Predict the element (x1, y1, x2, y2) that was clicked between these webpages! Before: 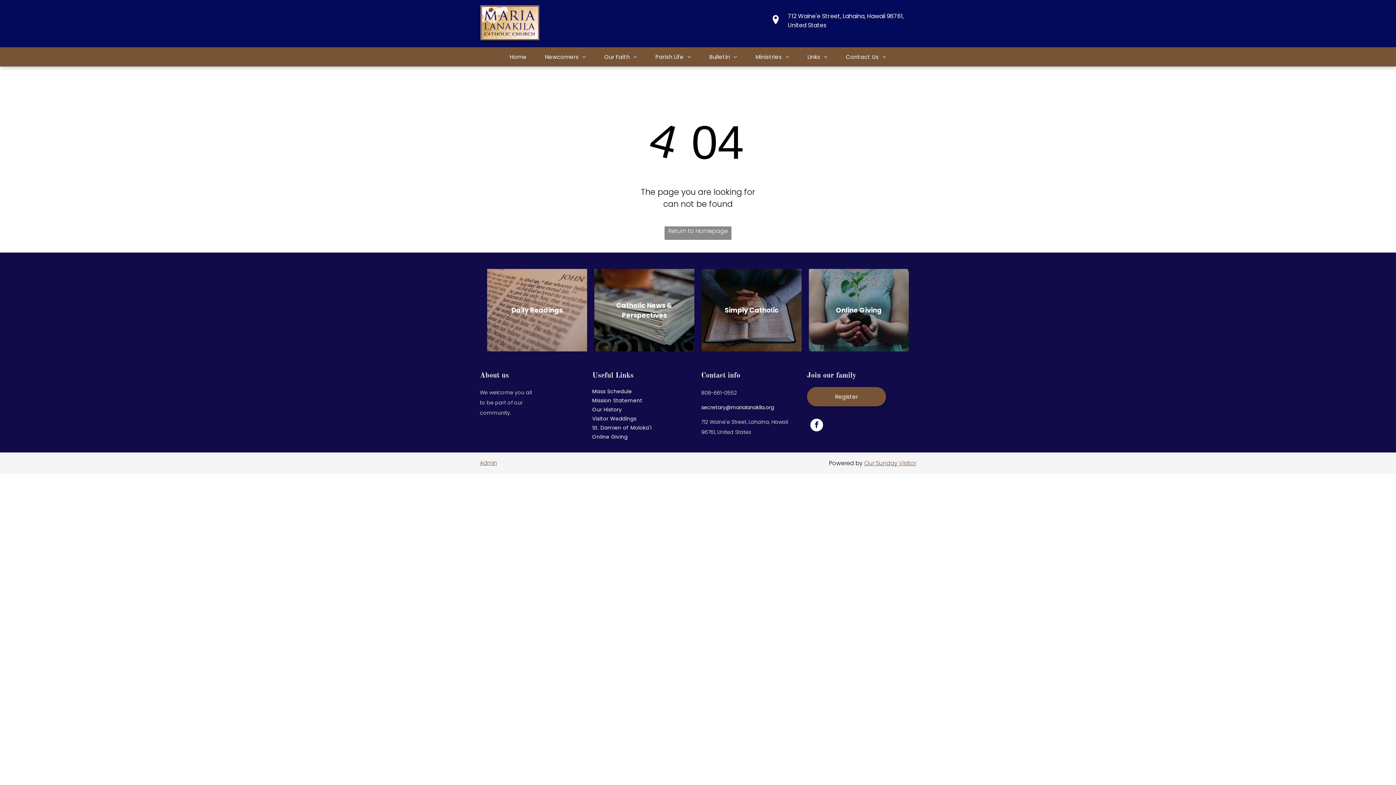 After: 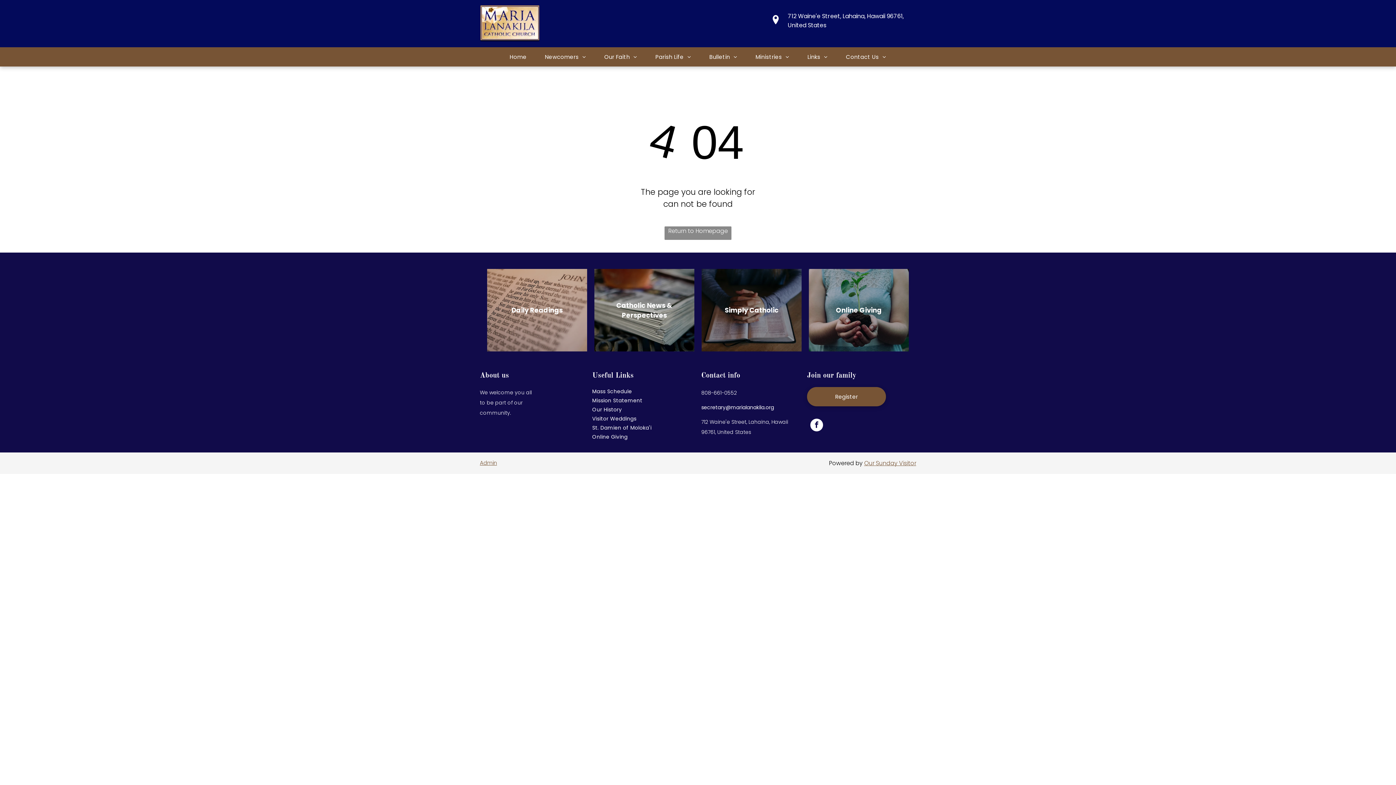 Action: label: Our Sunday Visitor bbox: (864, 459, 916, 467)